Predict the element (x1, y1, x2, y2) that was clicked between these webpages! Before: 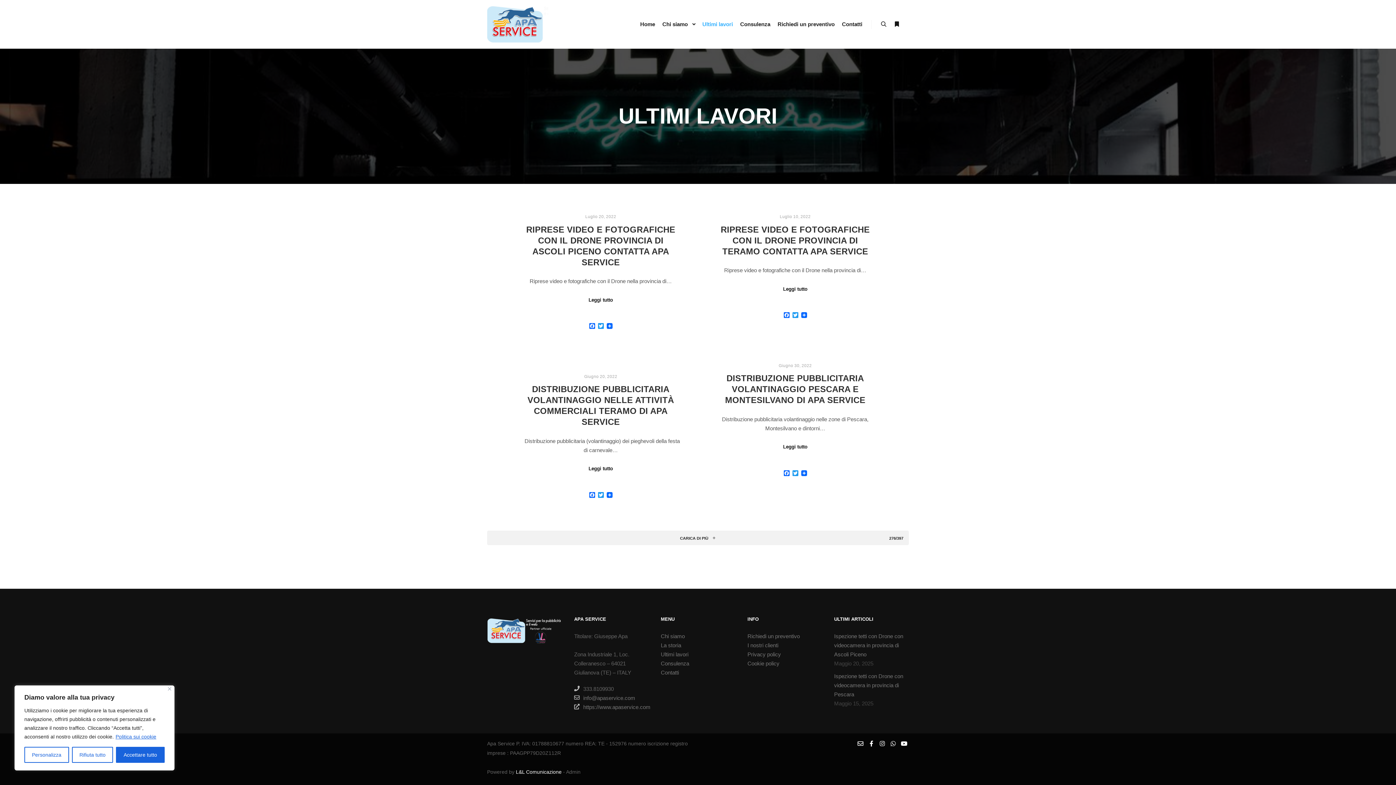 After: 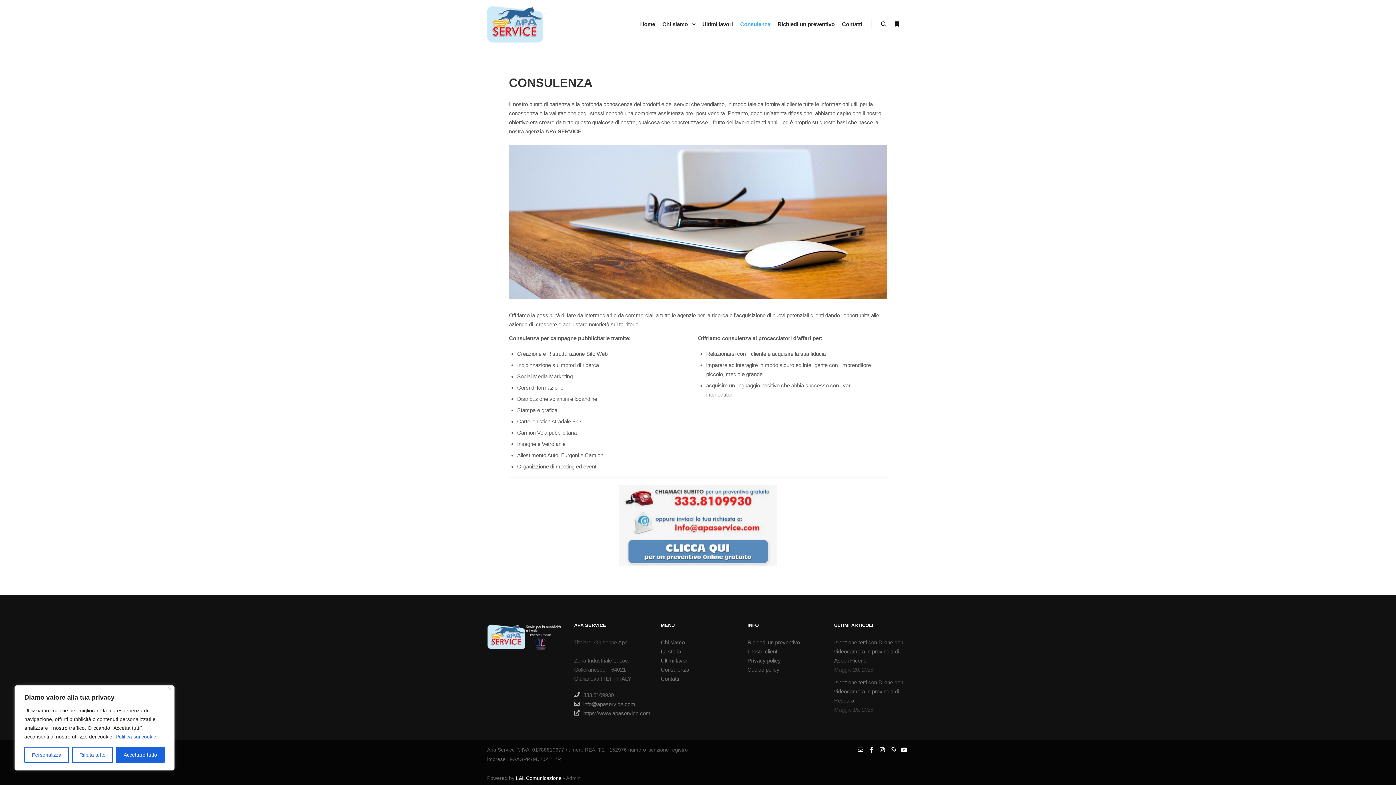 Action: bbox: (661, 659, 734, 668) label: Consulenza